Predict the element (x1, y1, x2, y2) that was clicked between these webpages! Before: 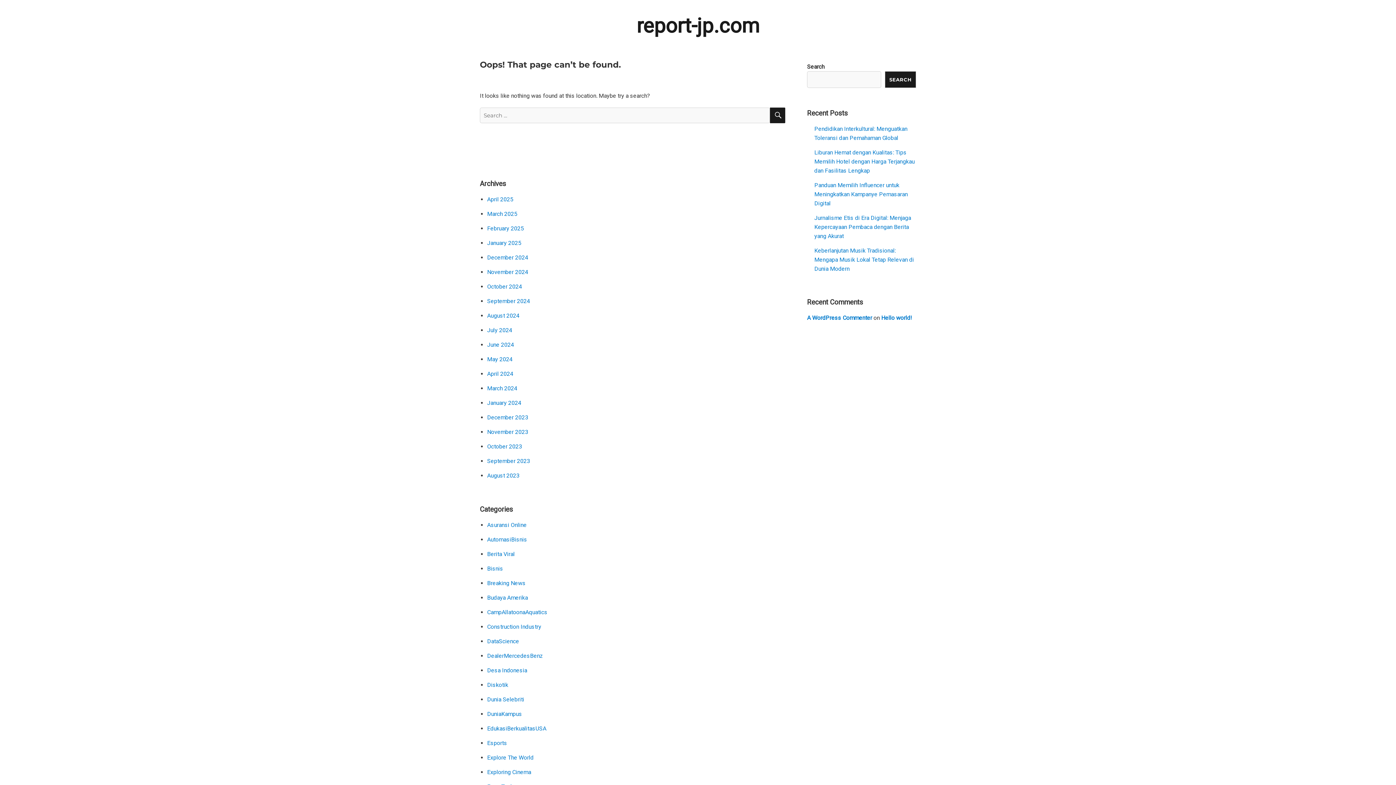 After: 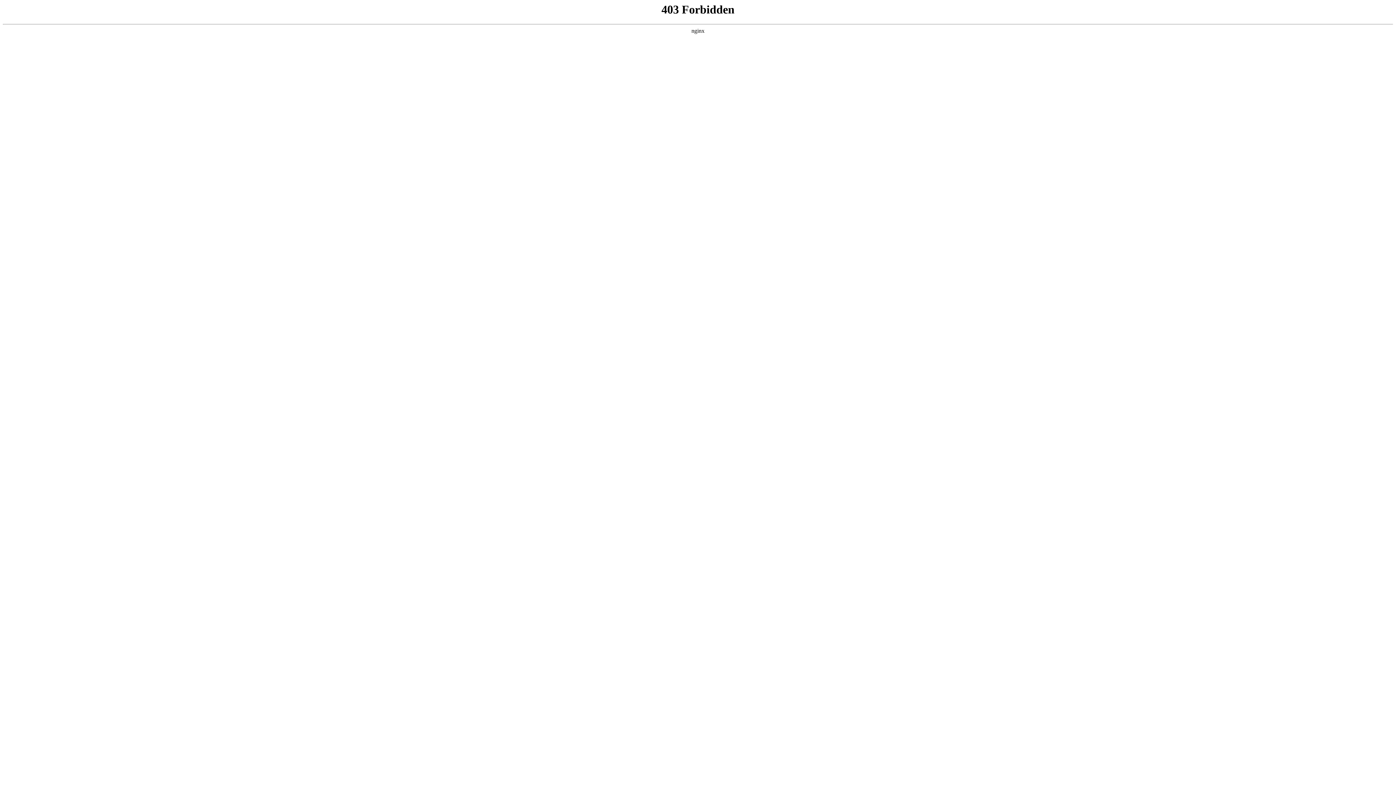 Action: label: A WordPress Commenter bbox: (807, 314, 872, 321)